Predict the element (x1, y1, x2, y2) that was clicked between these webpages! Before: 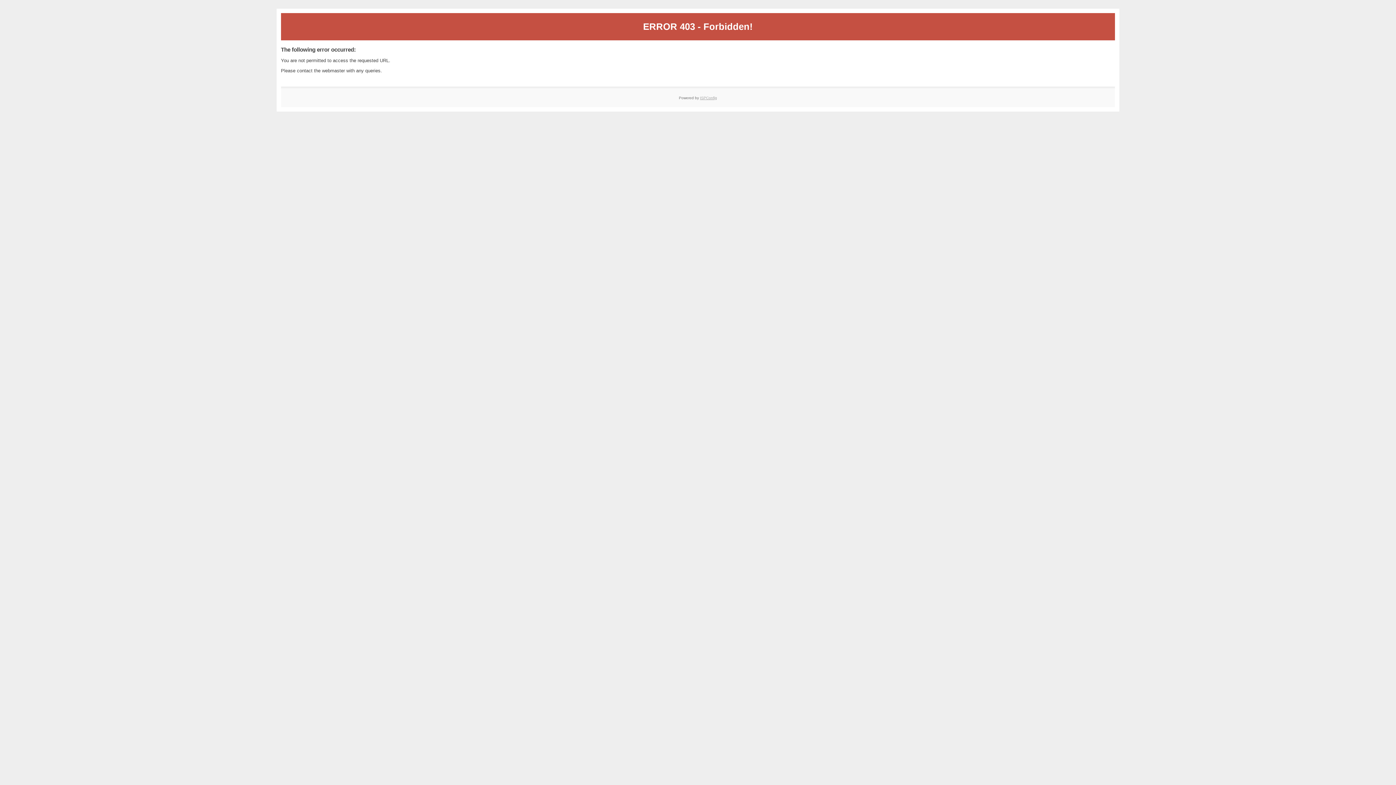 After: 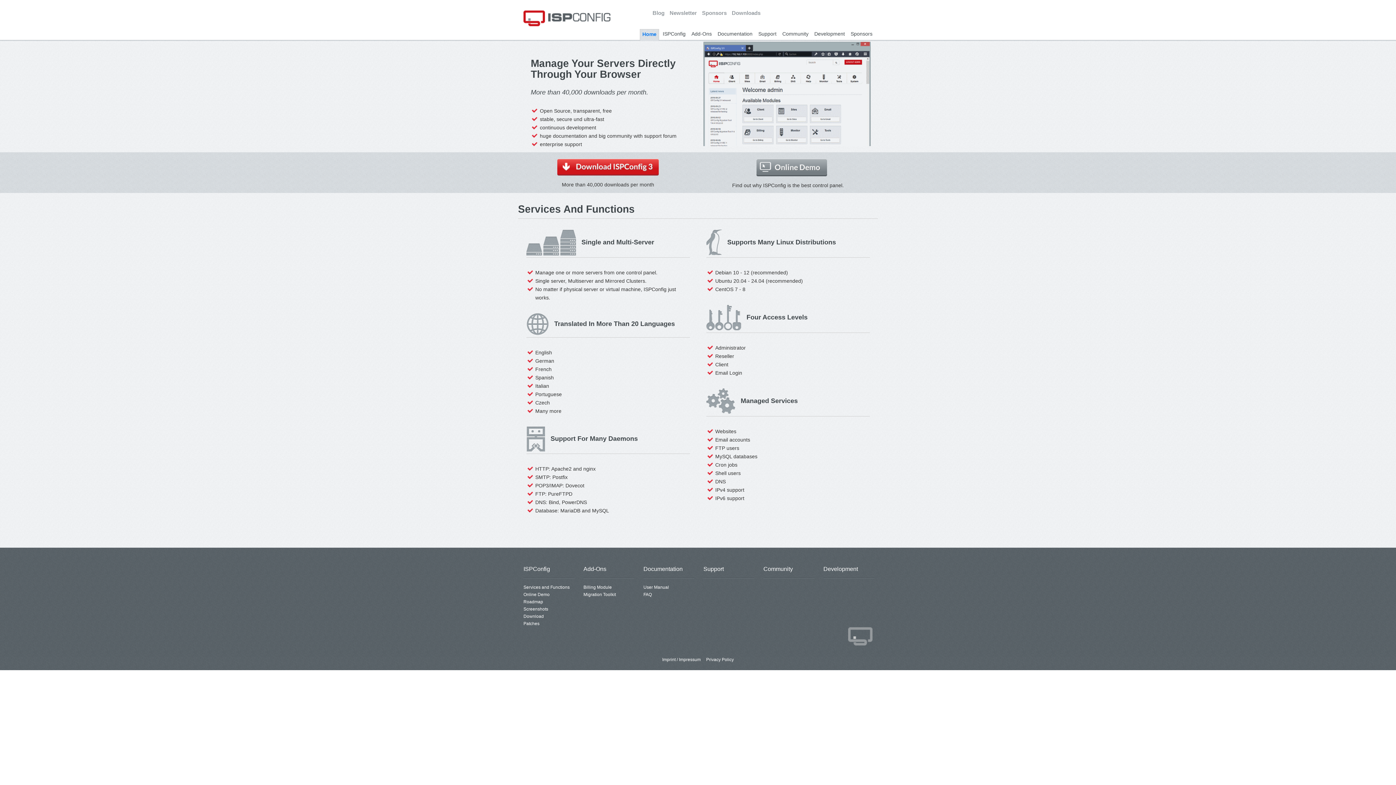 Action: bbox: (700, 95, 717, 99) label: ISPConfig